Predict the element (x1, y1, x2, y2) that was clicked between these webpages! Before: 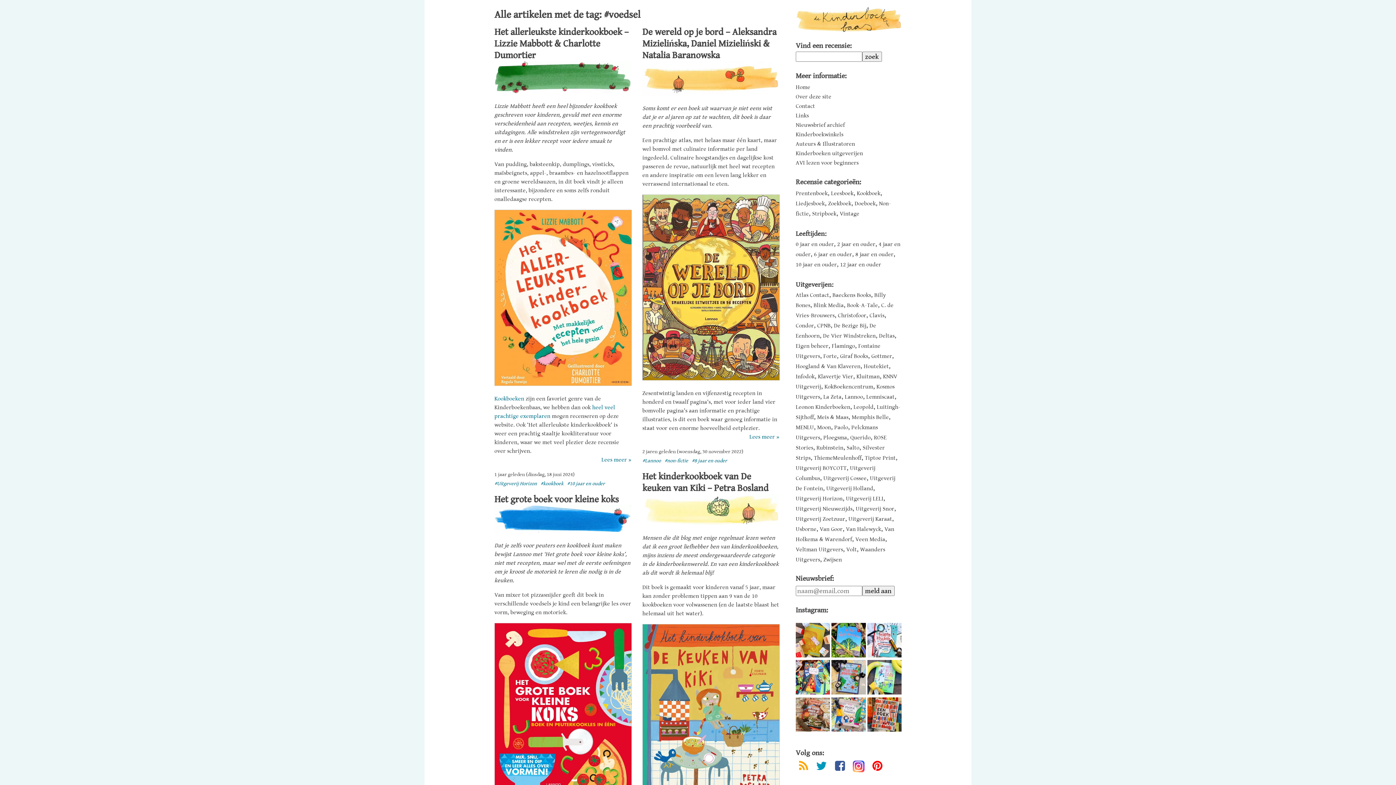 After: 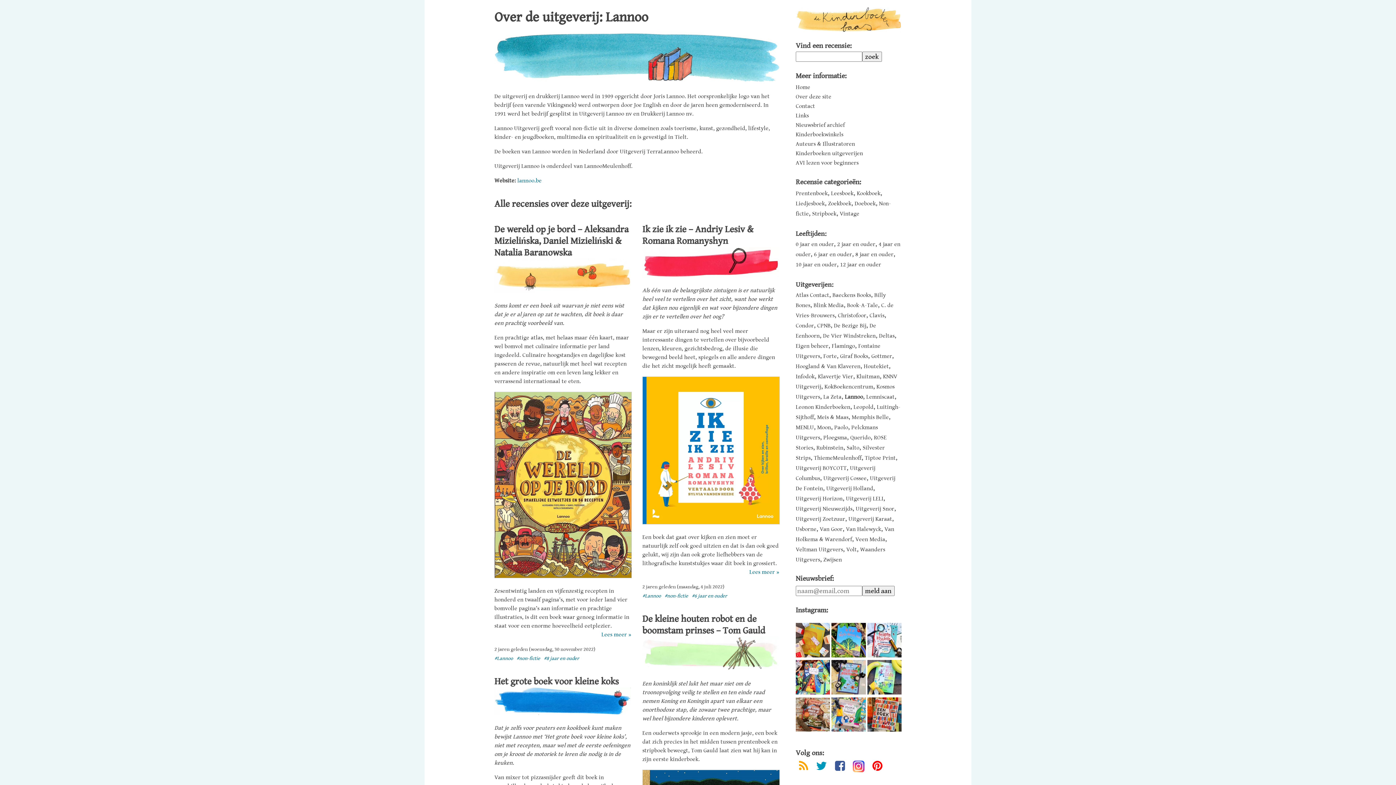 Action: bbox: (642, 456, 664, 466) label: #Lannoo